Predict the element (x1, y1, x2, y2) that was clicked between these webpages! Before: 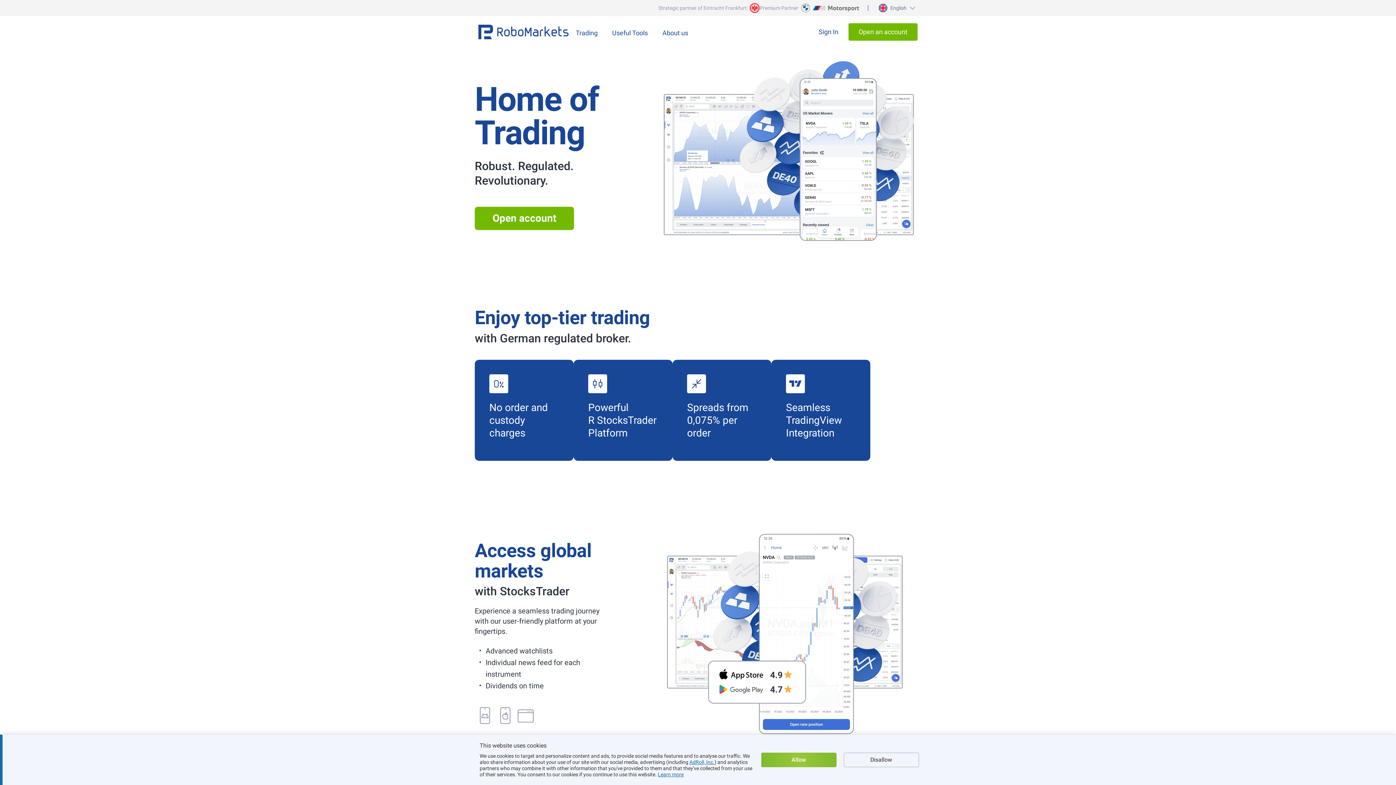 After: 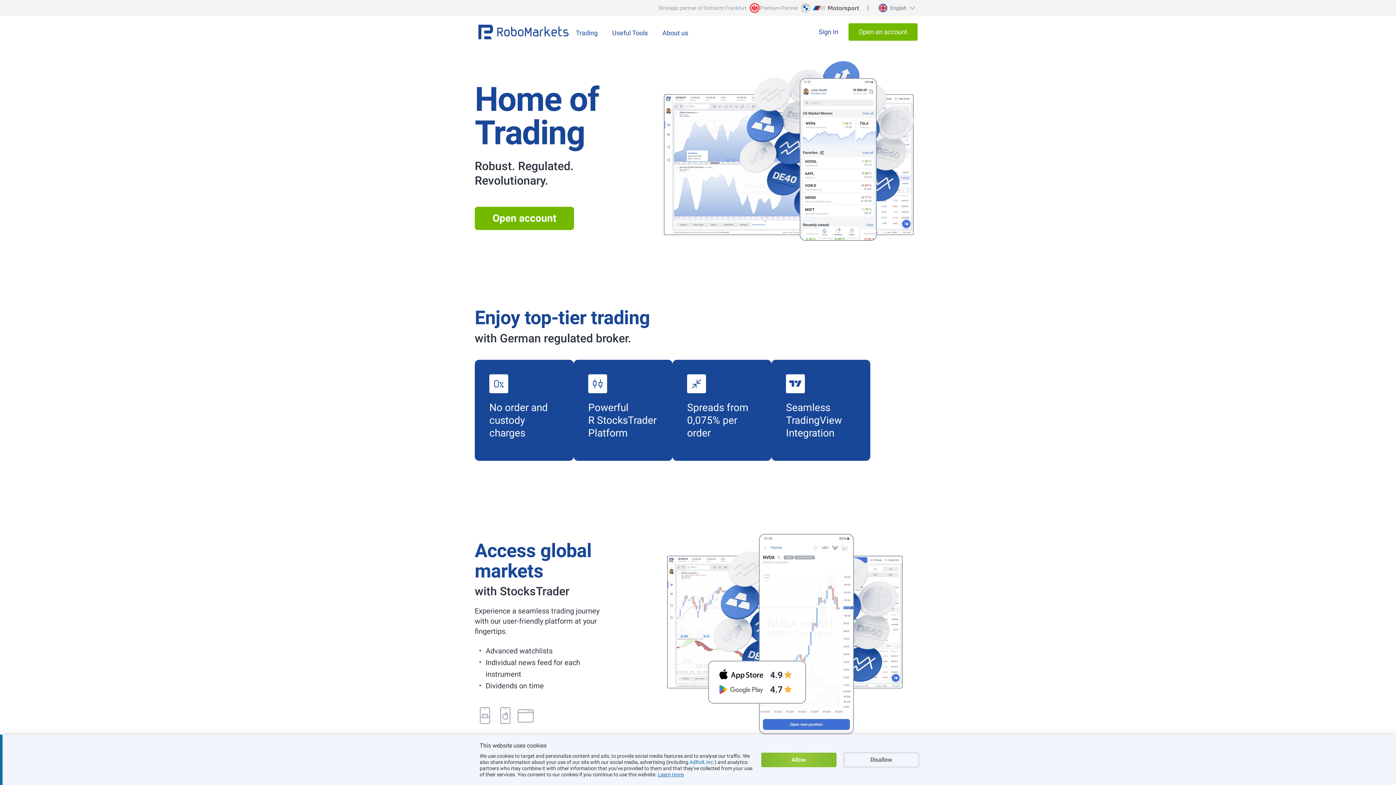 Action: bbox: (689, 759, 714, 765) label: AdRoll, Inc.